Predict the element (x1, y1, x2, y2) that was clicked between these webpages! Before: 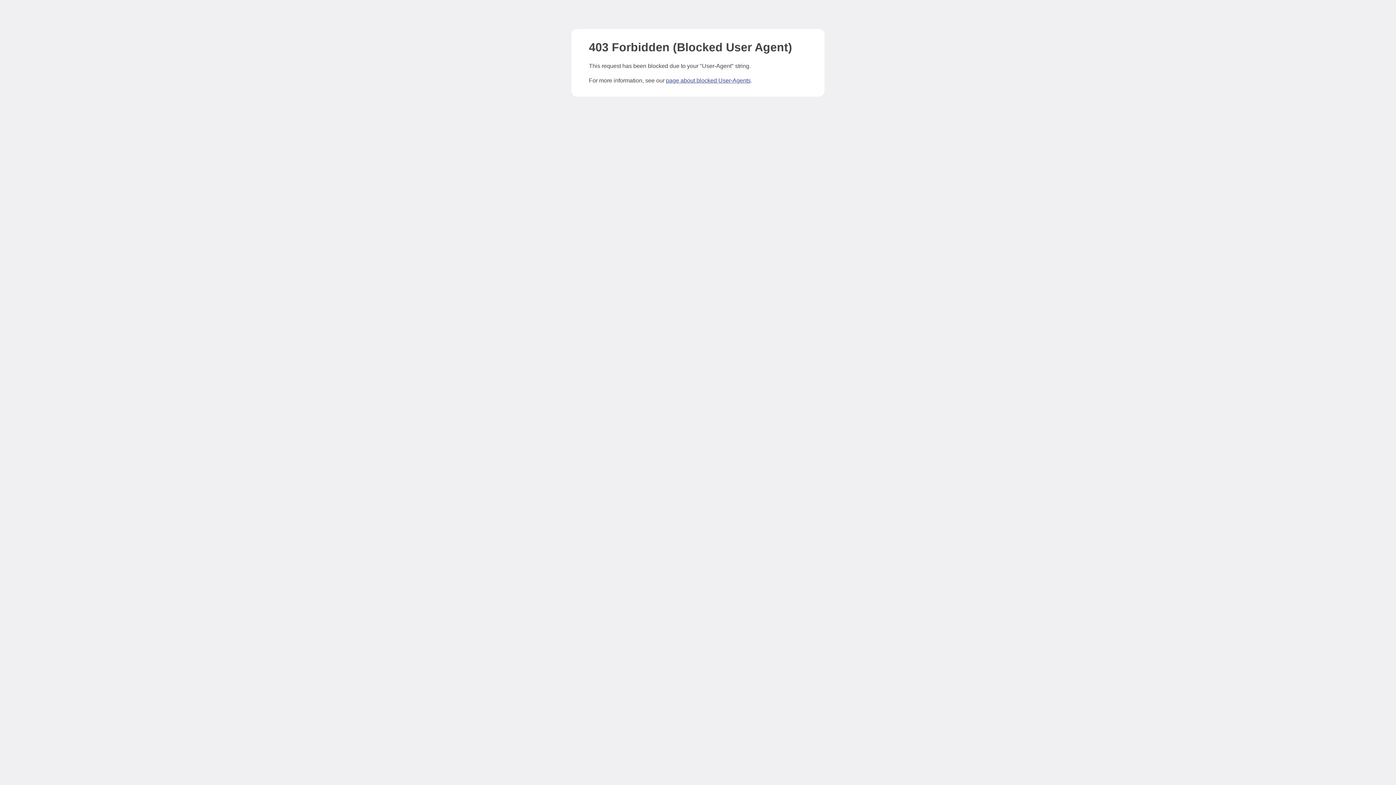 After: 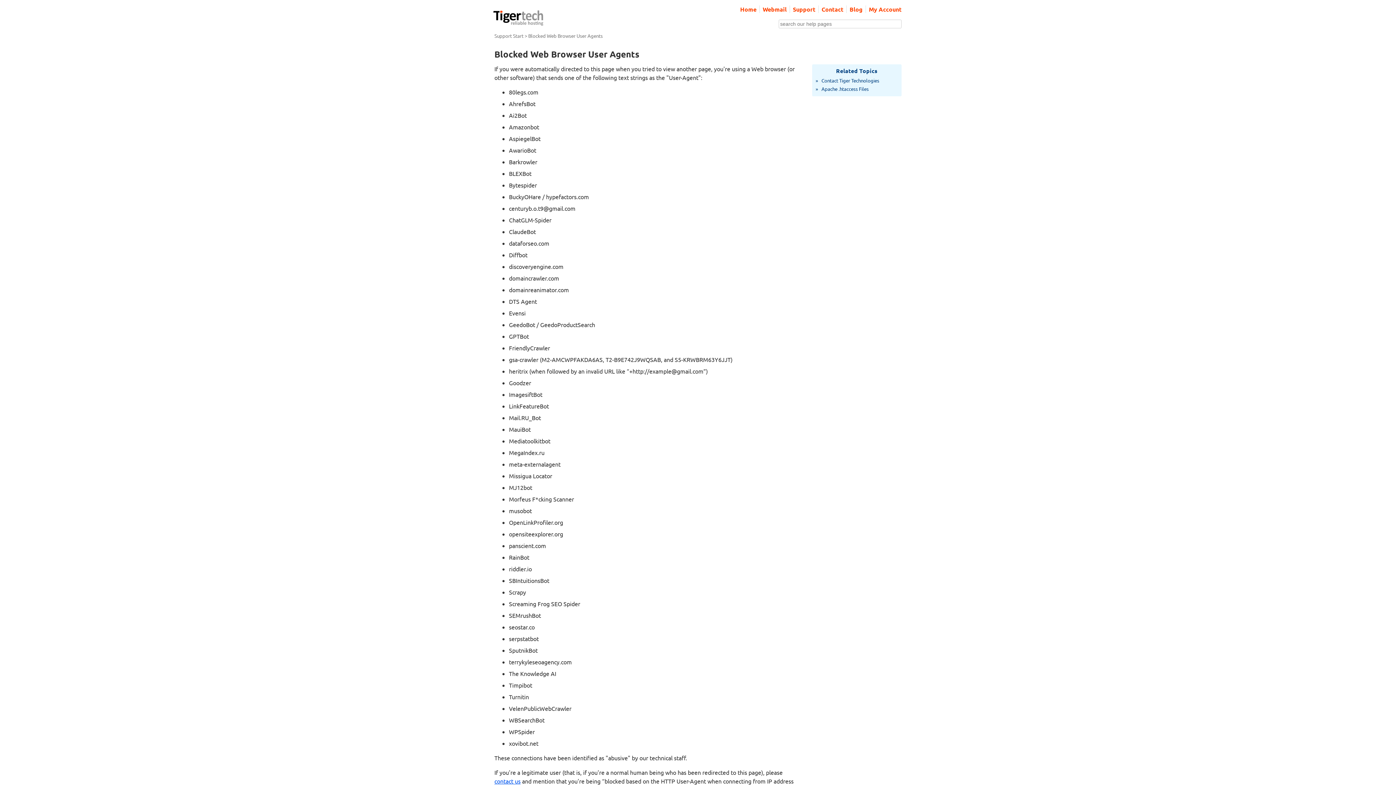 Action: label: page about blocked User-Agents bbox: (666, 77, 750, 83)